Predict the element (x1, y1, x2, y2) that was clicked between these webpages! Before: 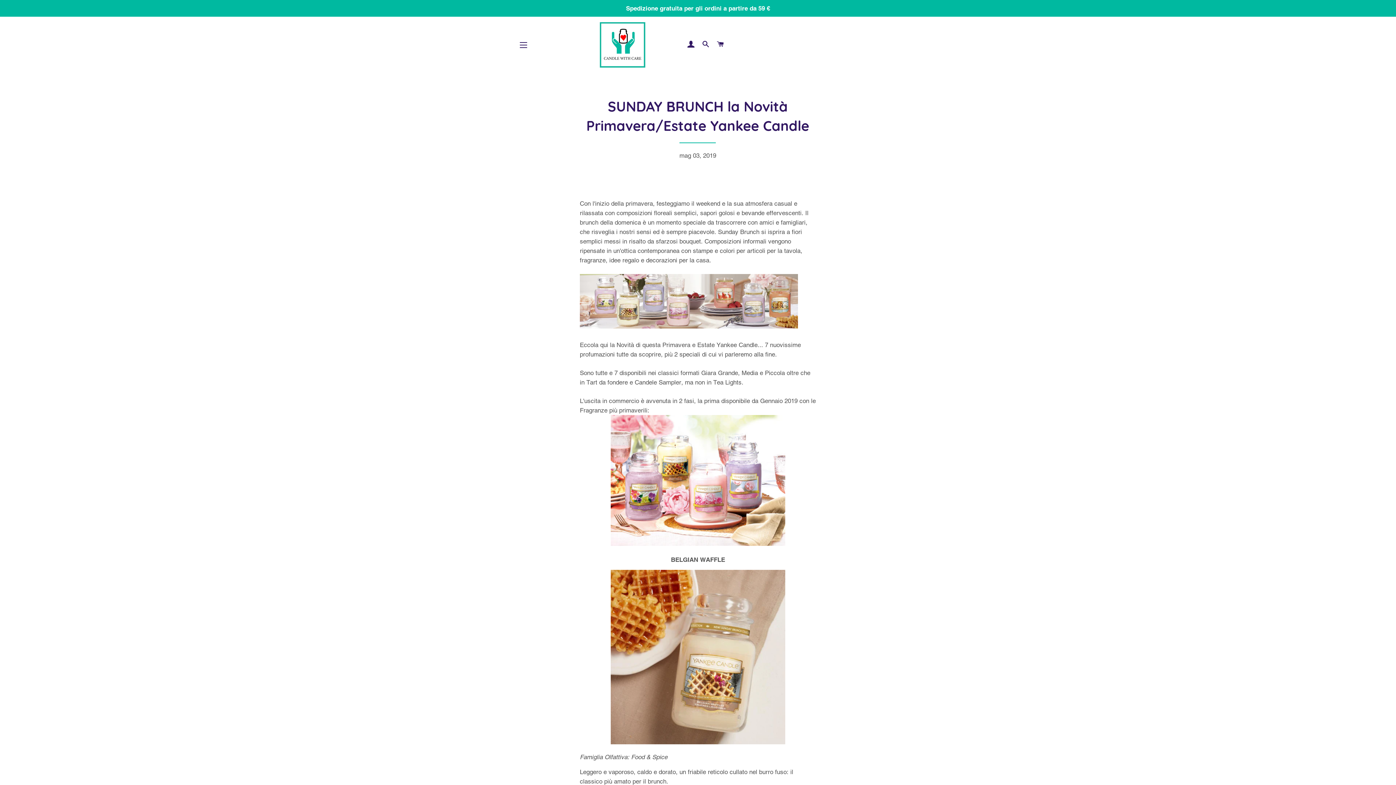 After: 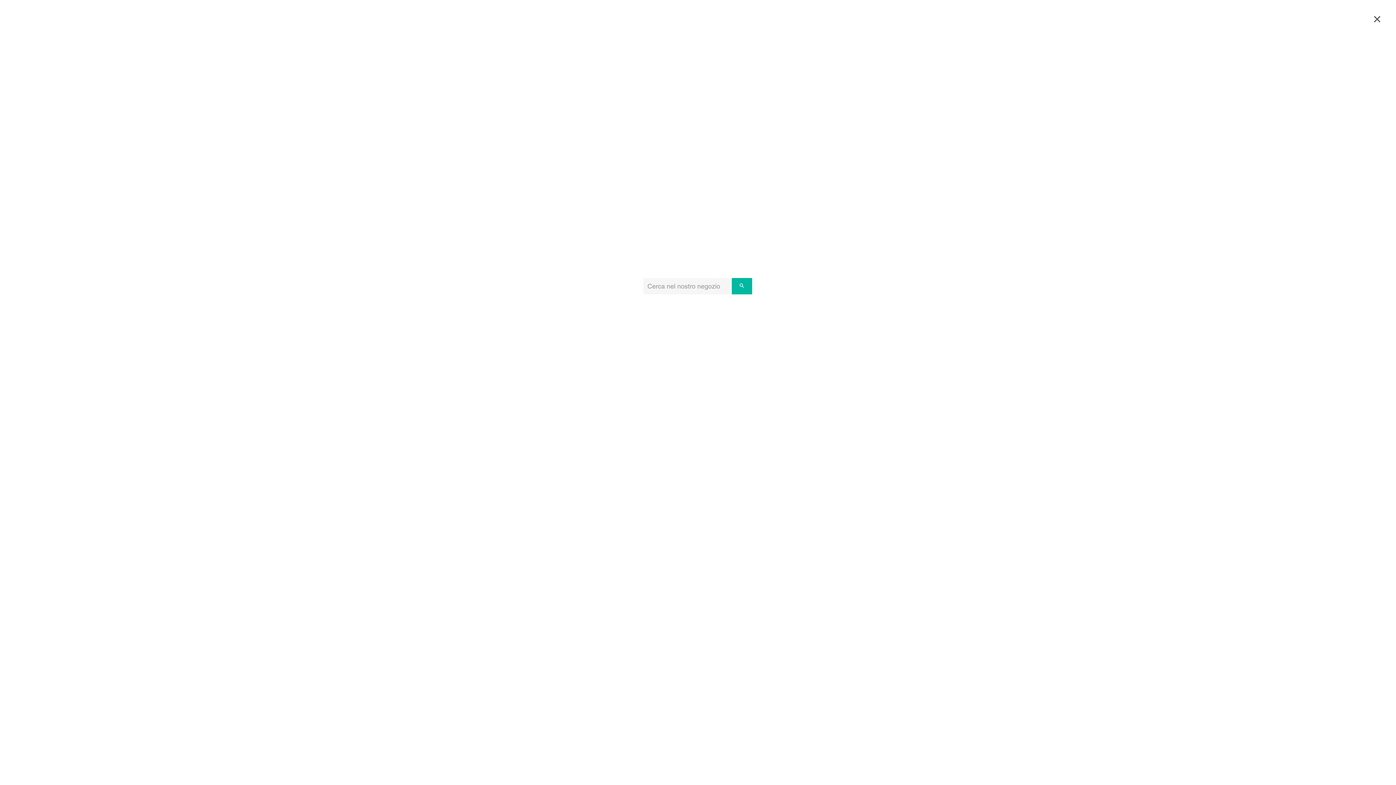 Action: label: CERCA bbox: (699, 33, 712, 55)